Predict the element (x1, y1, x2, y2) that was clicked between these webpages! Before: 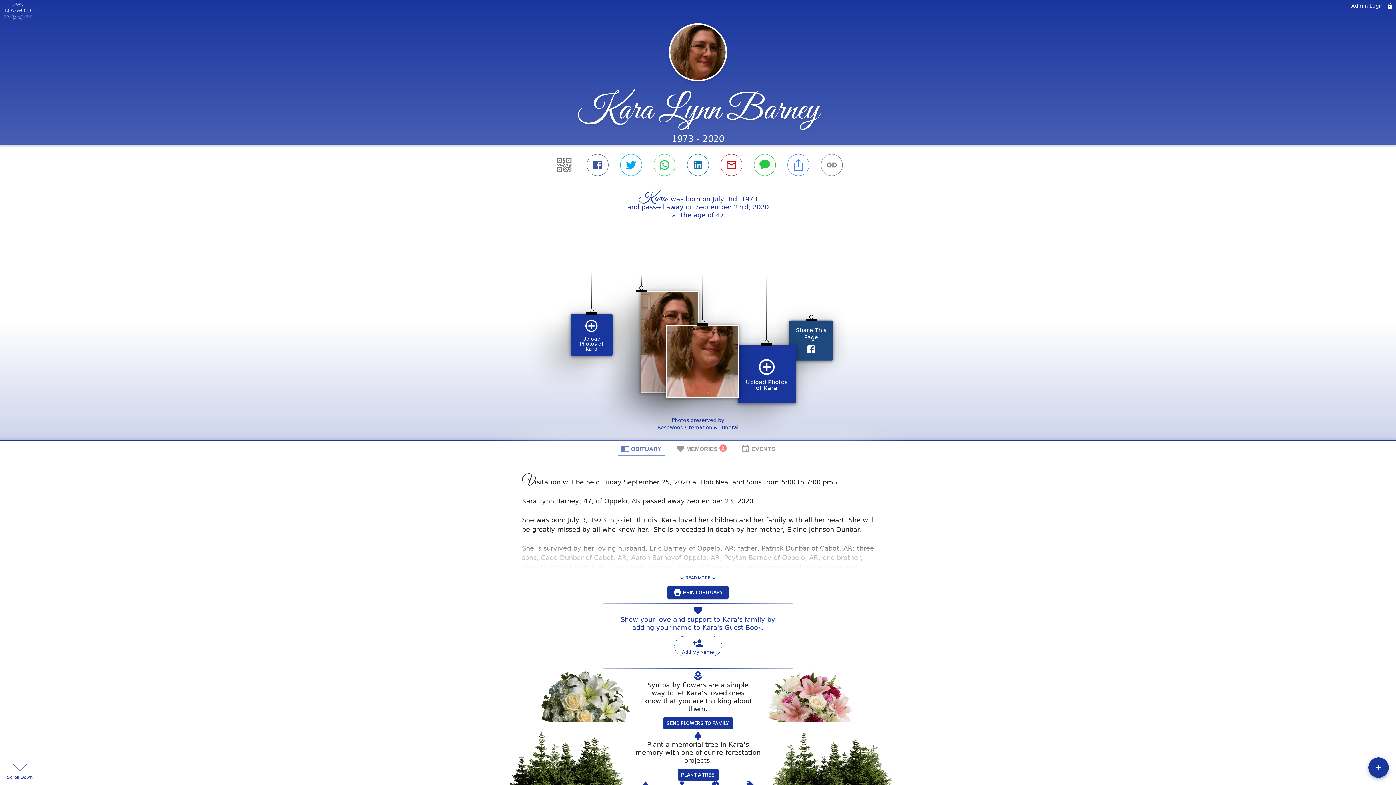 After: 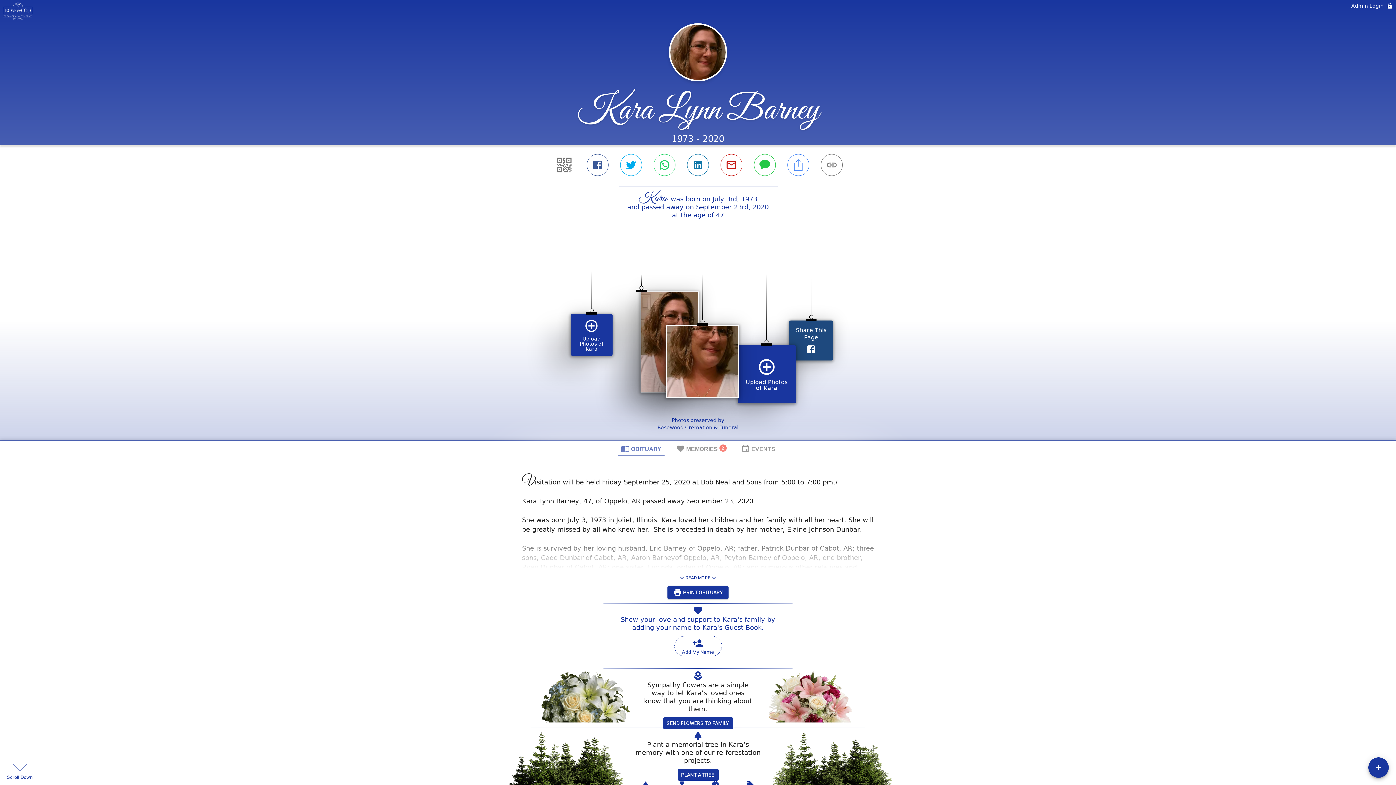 Action: label: OBITUARY bbox: (618, 441, 664, 456)